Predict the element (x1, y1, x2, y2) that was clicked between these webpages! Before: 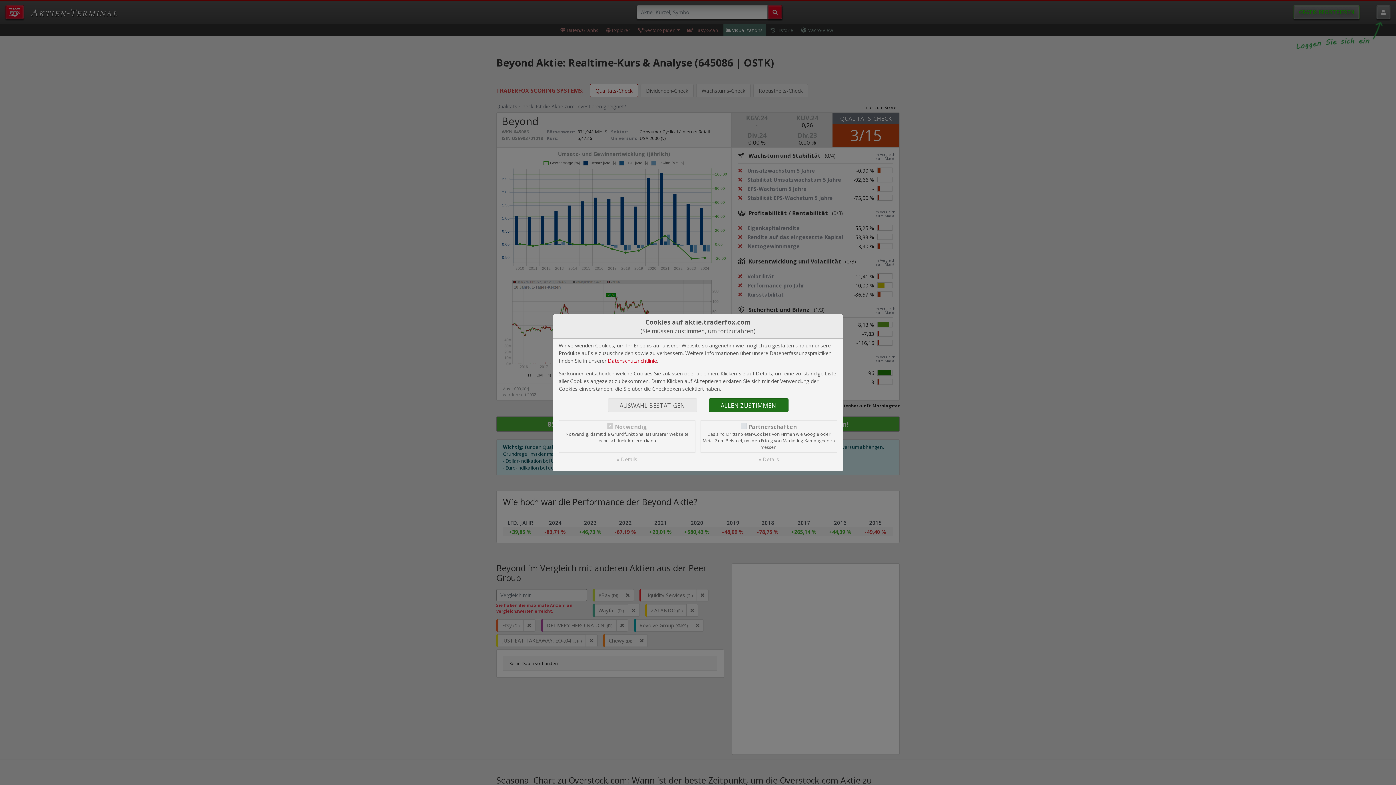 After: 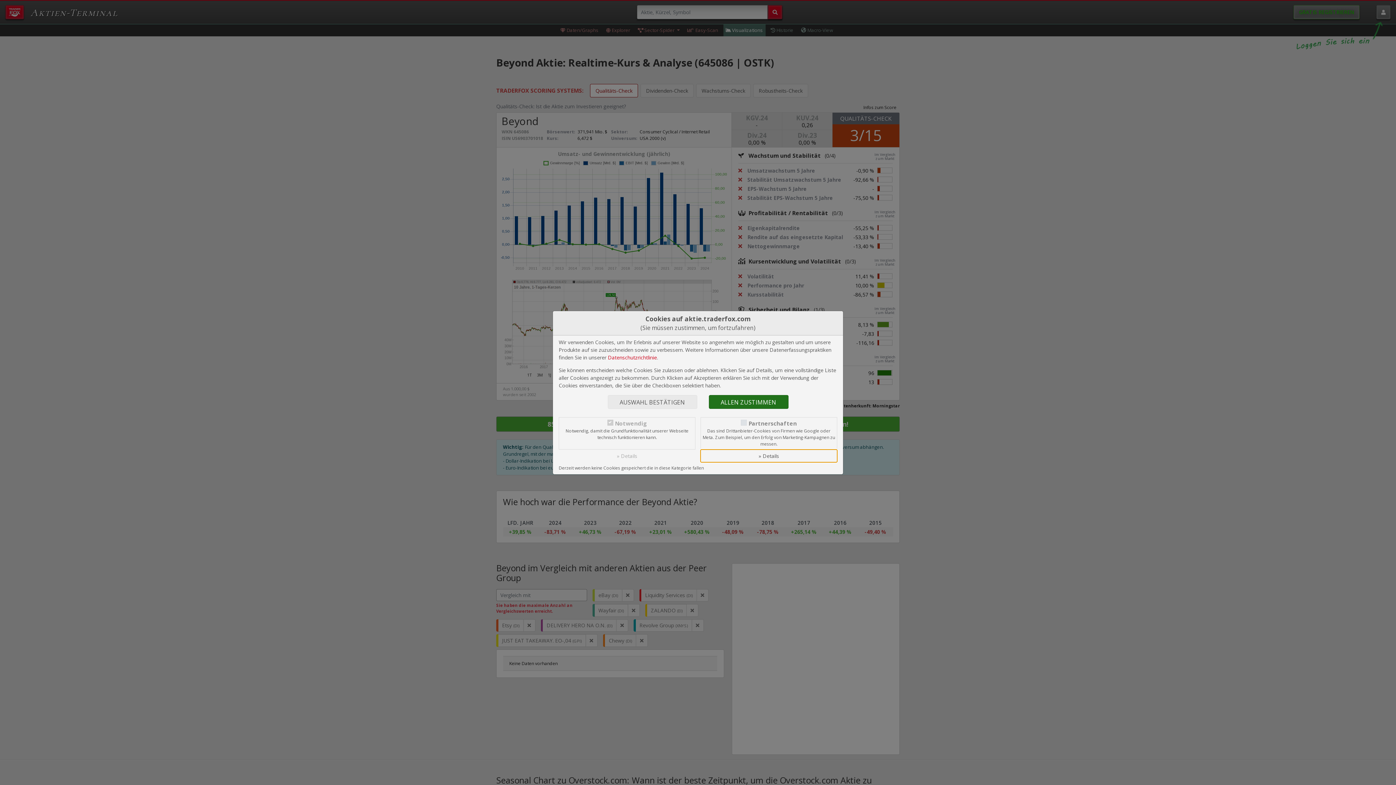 Action: label: » Details bbox: (700, 452, 837, 465)